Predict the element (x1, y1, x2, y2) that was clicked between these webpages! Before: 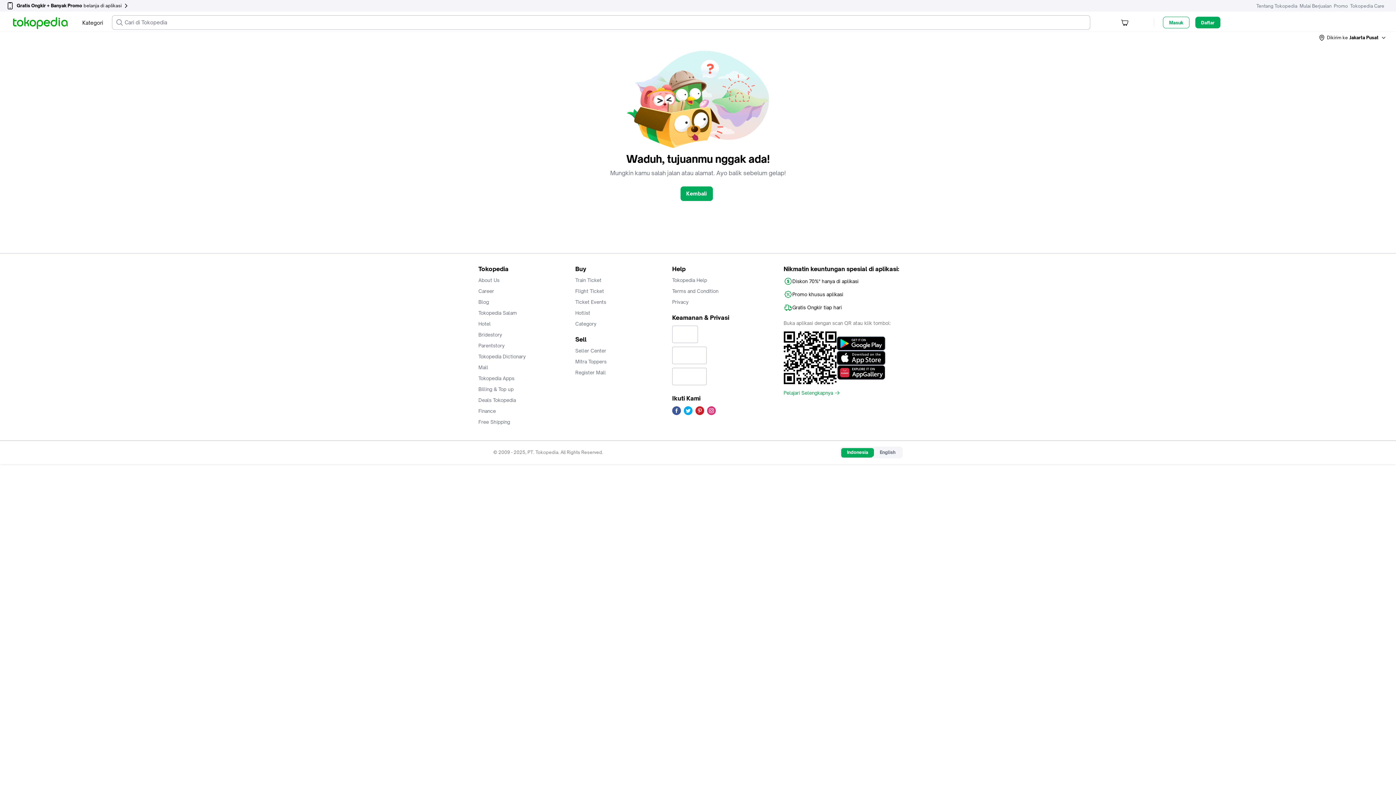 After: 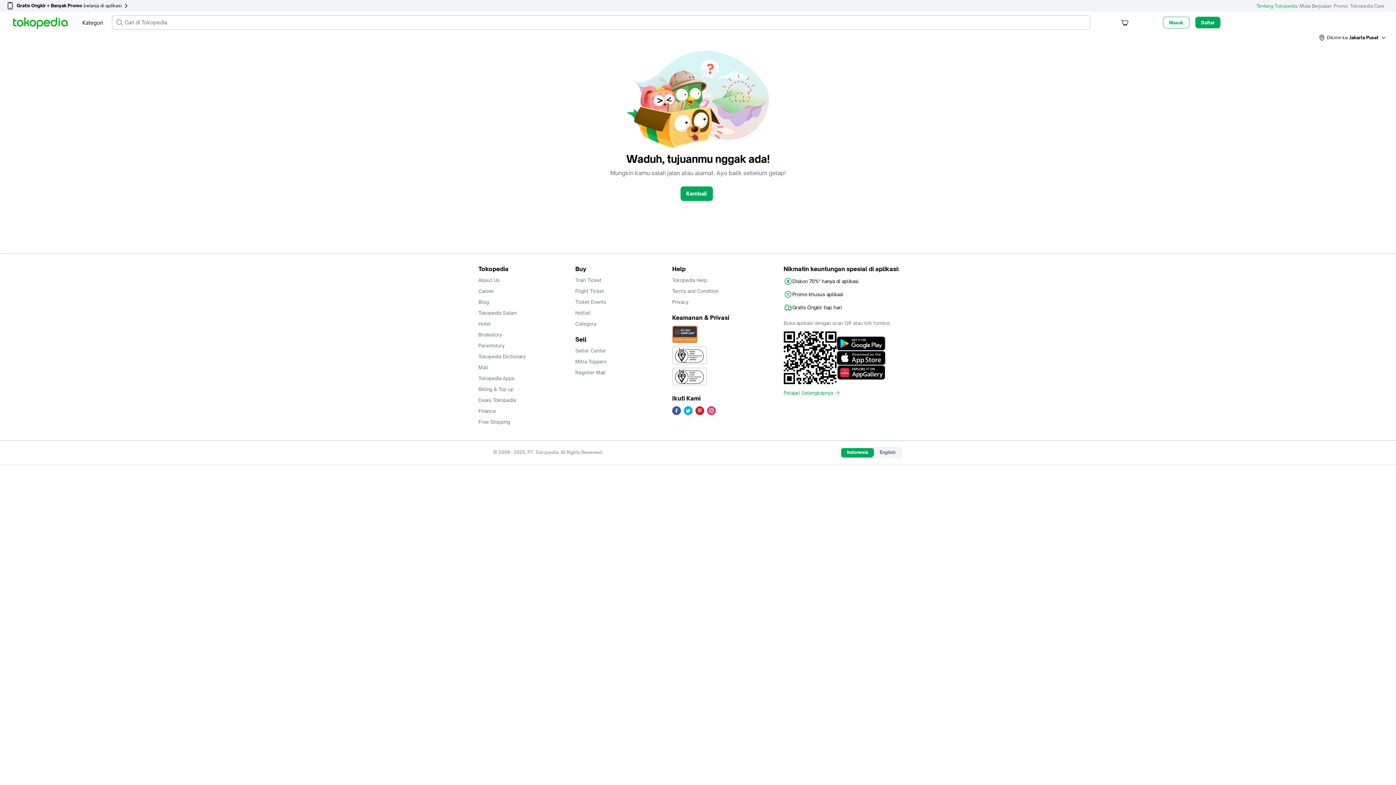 Action: bbox: (1264, 0, 1302, 11) label: Tentang Tokopedia